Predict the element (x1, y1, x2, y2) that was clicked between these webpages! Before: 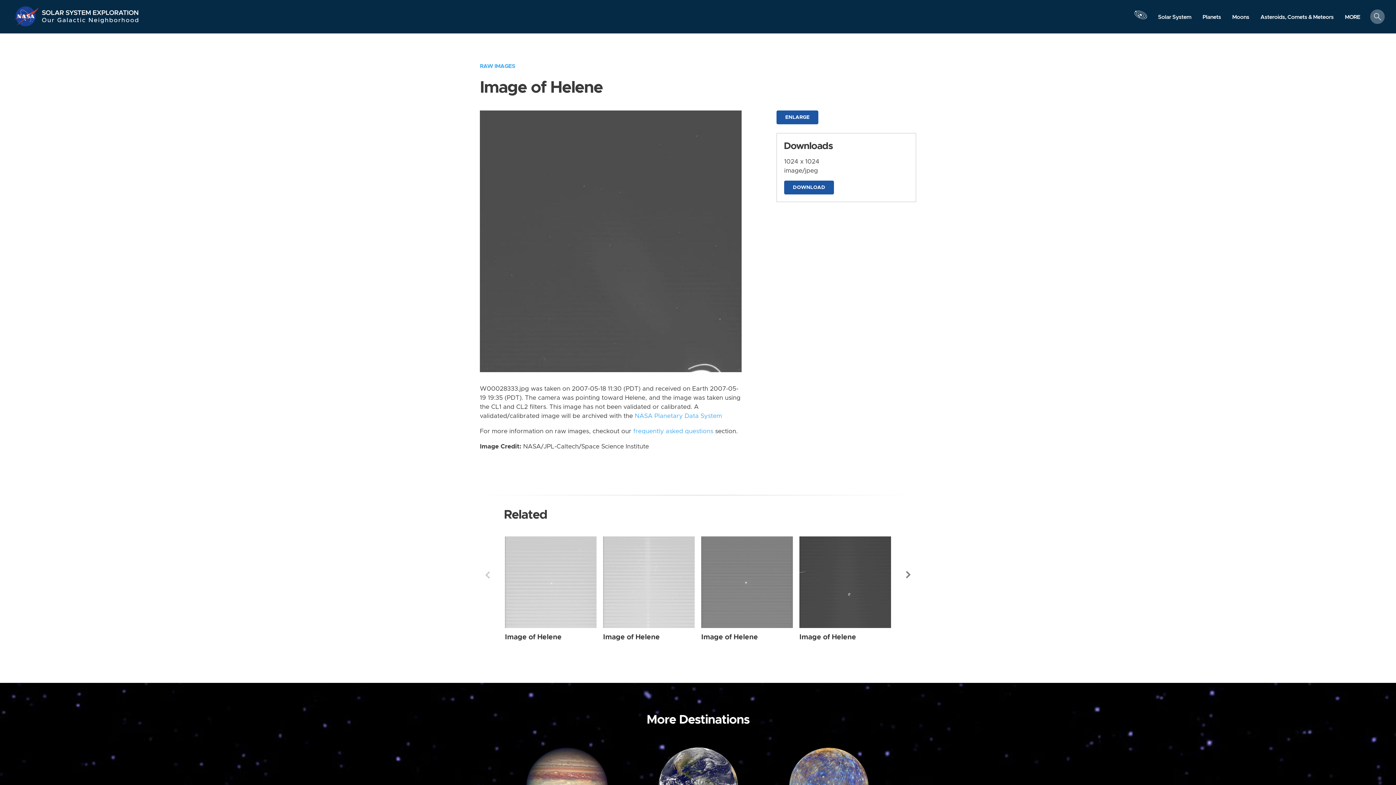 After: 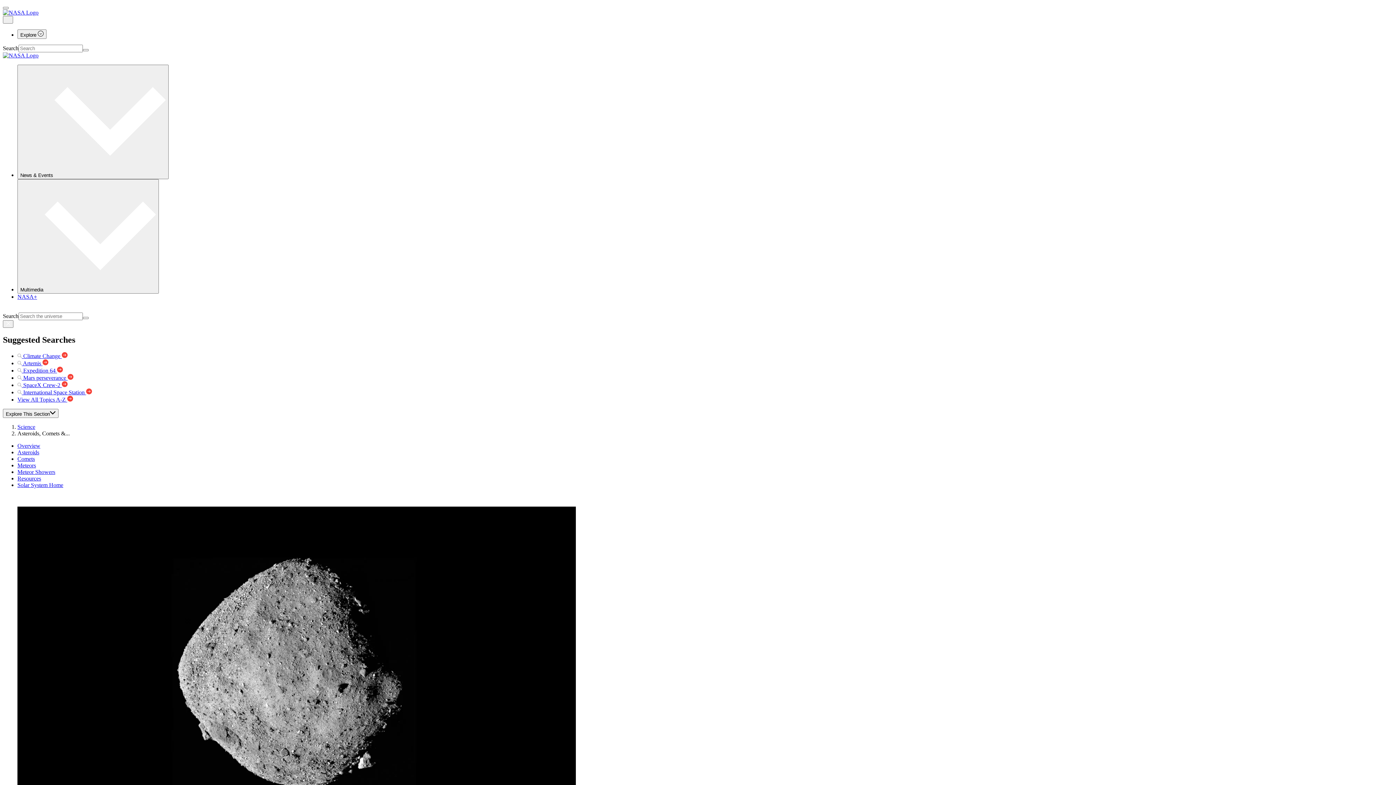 Action: bbox: (1255, 10, 1339, 23) label: Asteroids, Comets & Meteors